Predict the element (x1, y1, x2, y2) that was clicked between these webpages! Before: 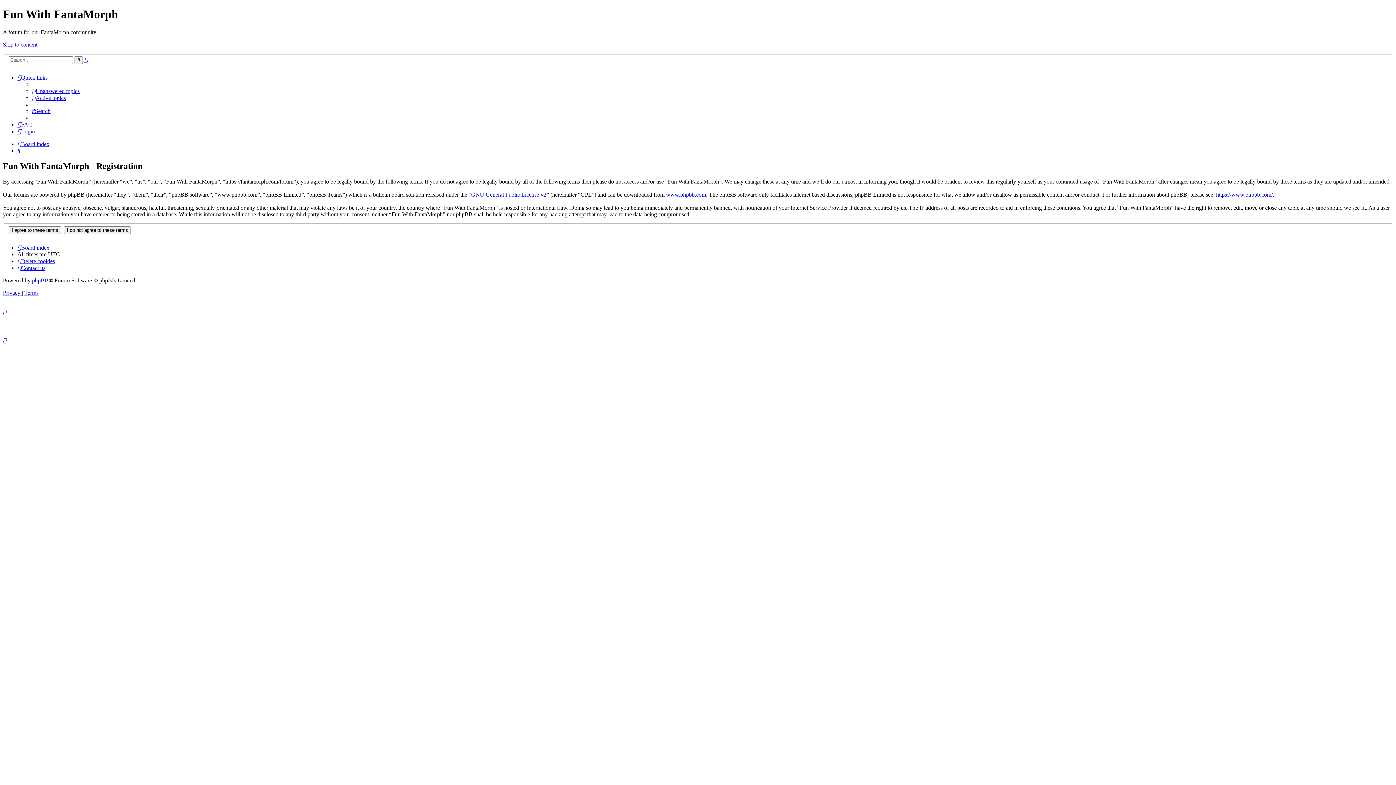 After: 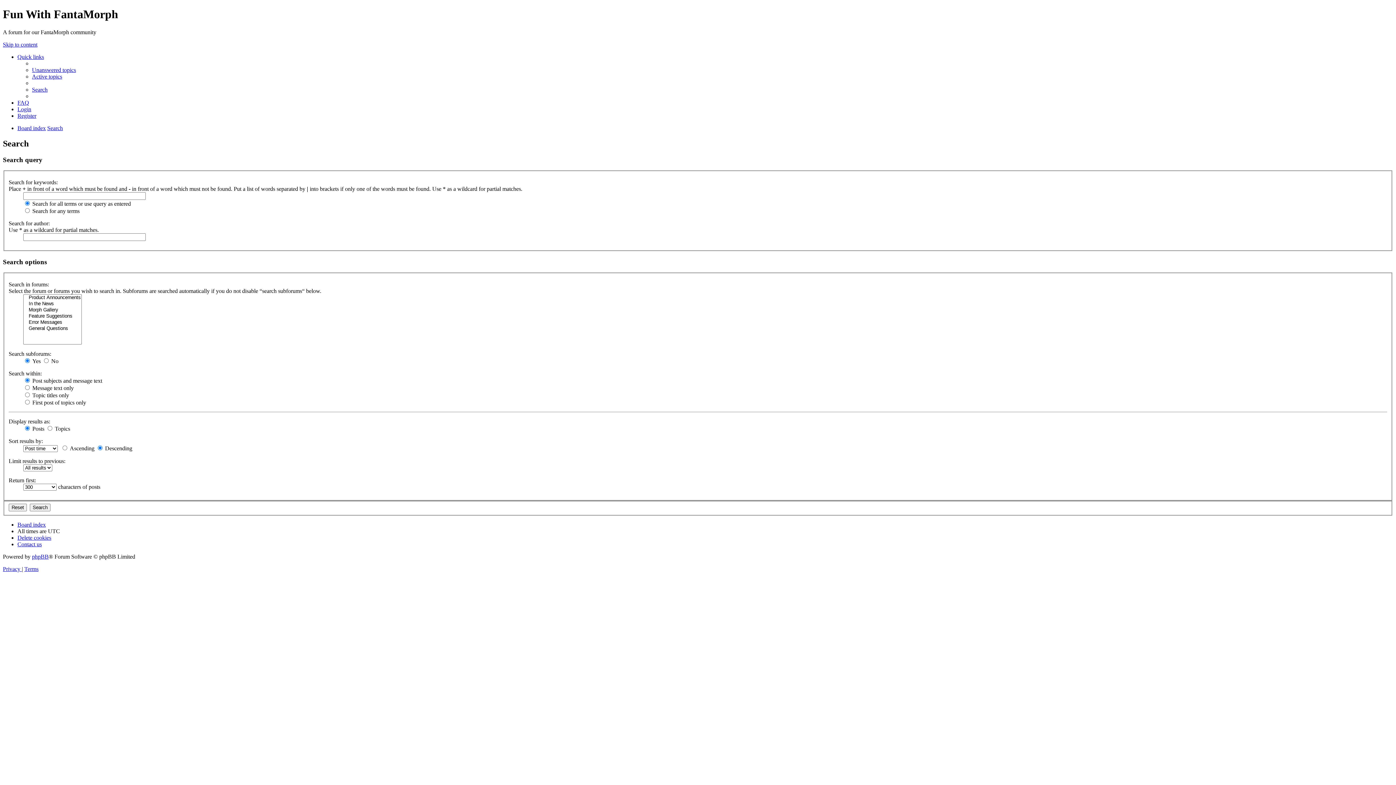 Action: bbox: (17, 147, 20, 153) label: Search